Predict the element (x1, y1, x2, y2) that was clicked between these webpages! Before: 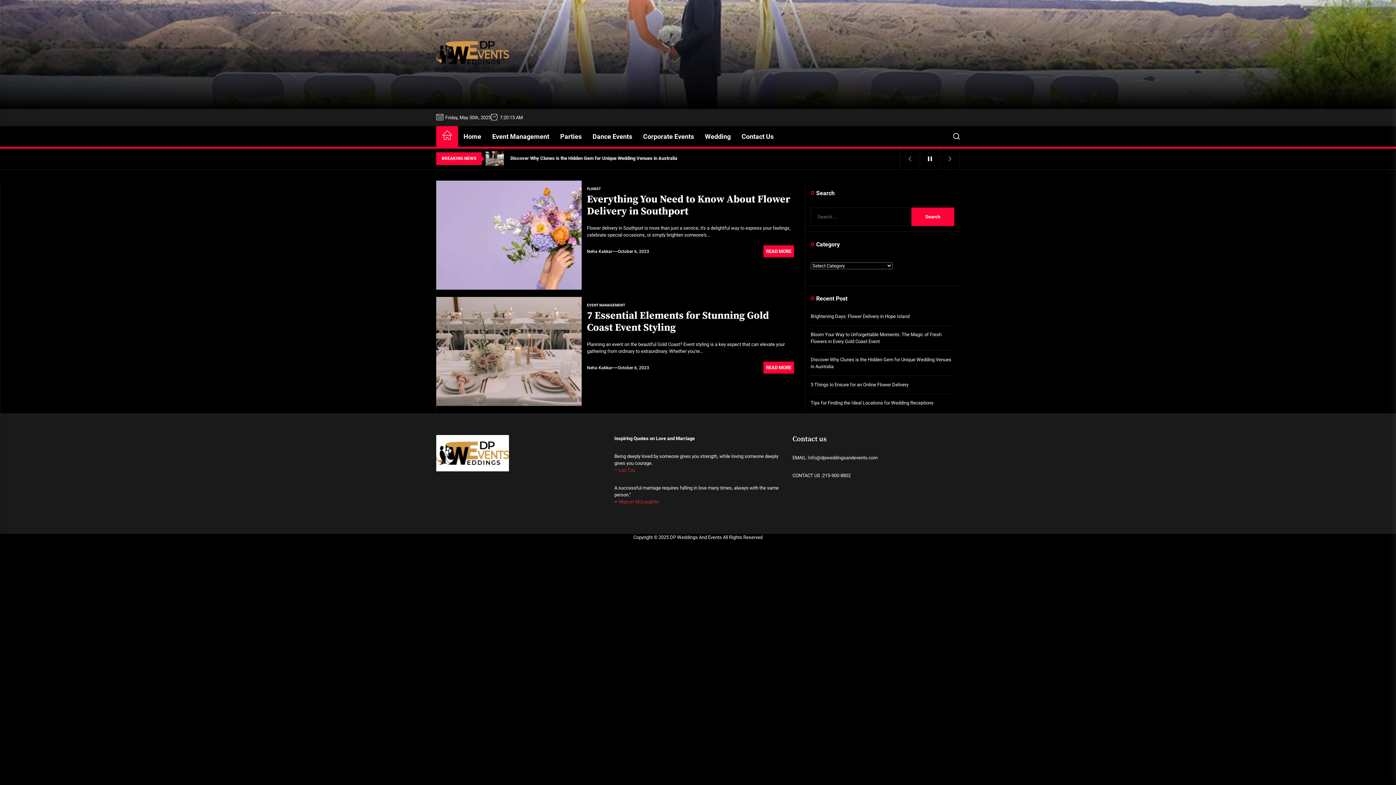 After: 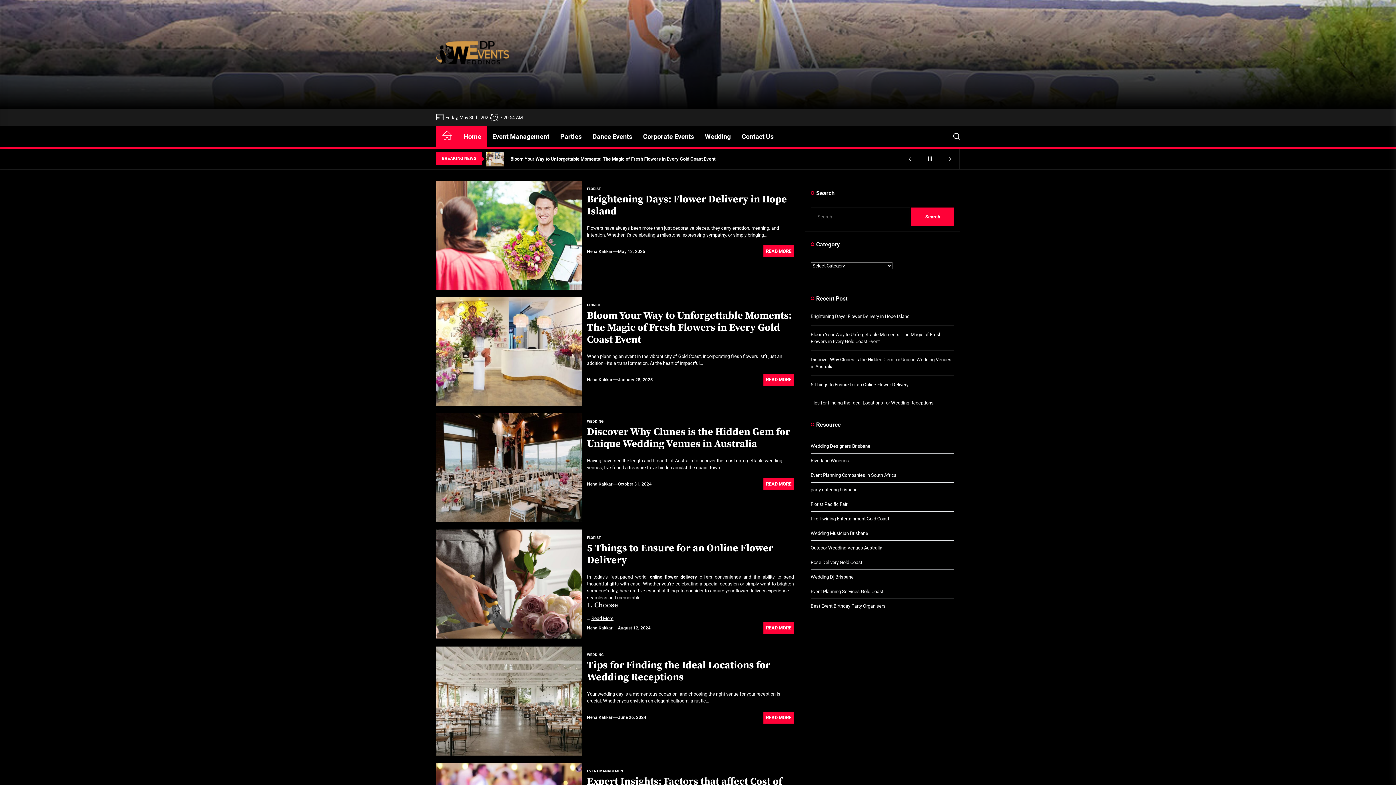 Action: bbox: (436, 34, 509, 70)